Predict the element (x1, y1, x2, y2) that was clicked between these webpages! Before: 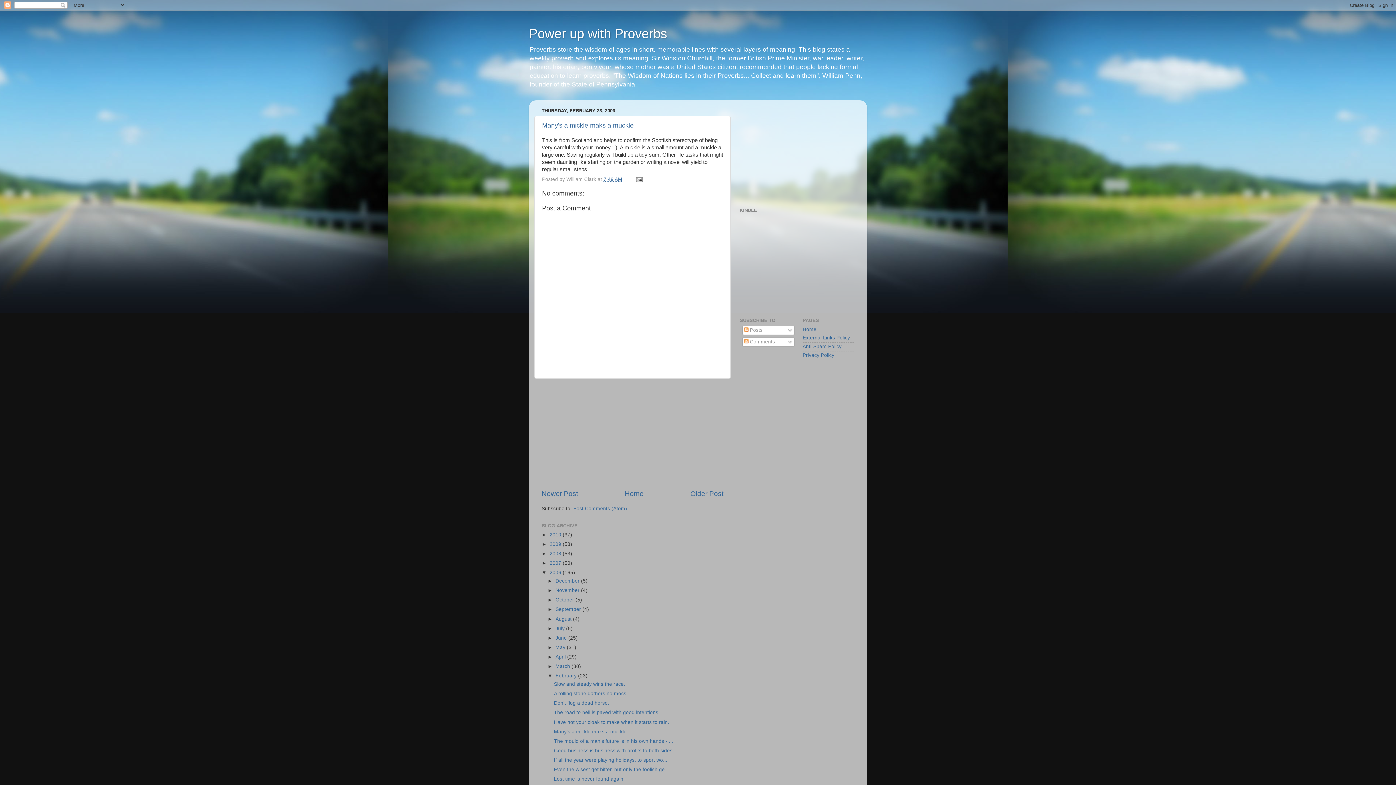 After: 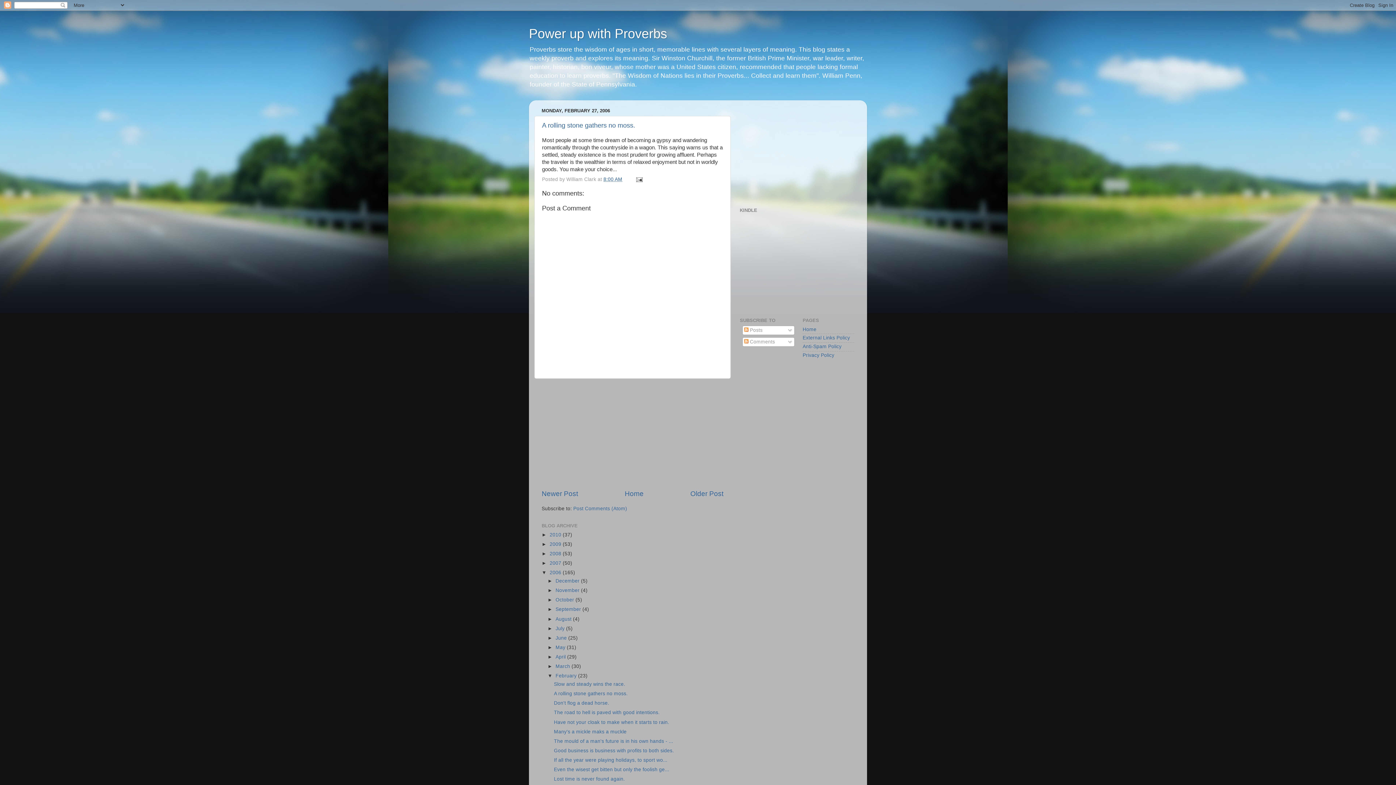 Action: label: A rolling stone gathers no moss. bbox: (554, 691, 627, 696)